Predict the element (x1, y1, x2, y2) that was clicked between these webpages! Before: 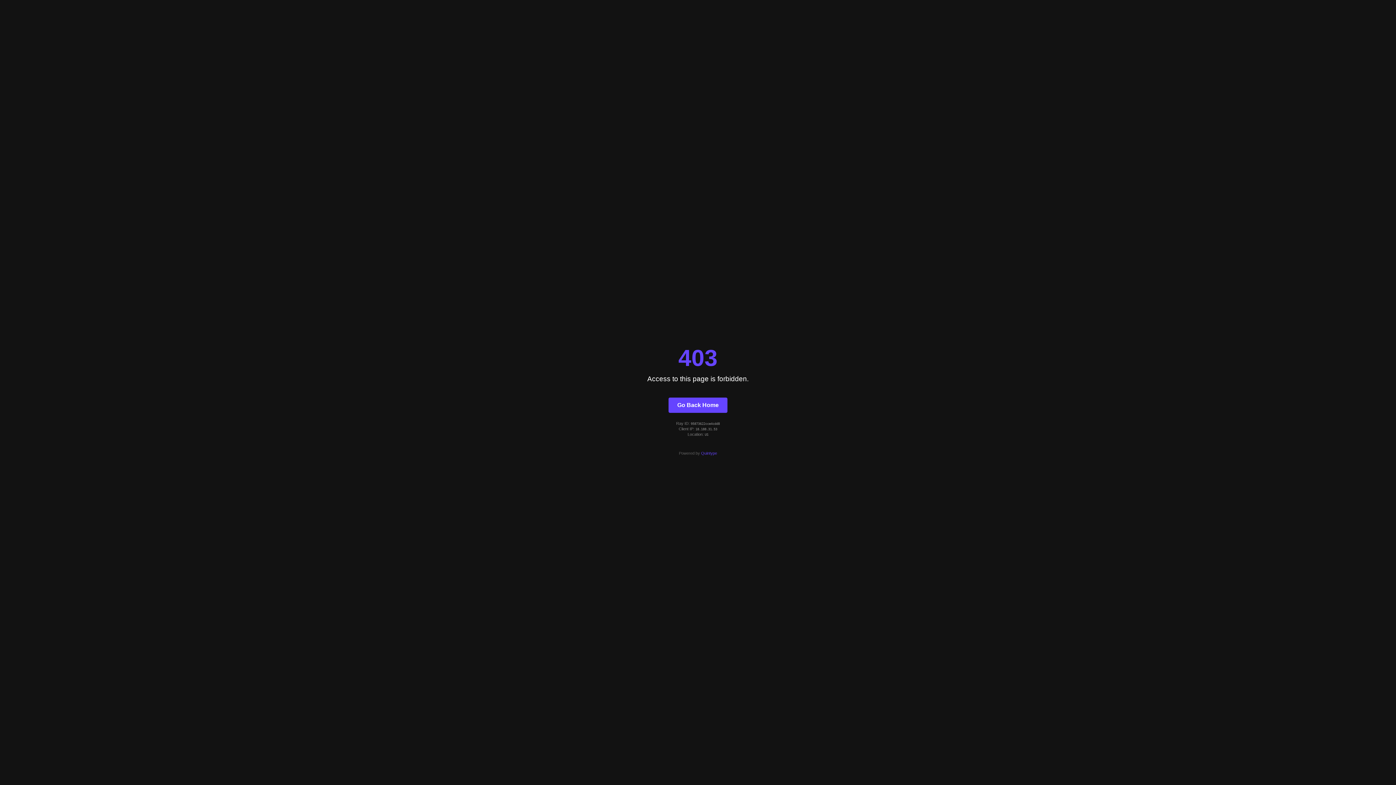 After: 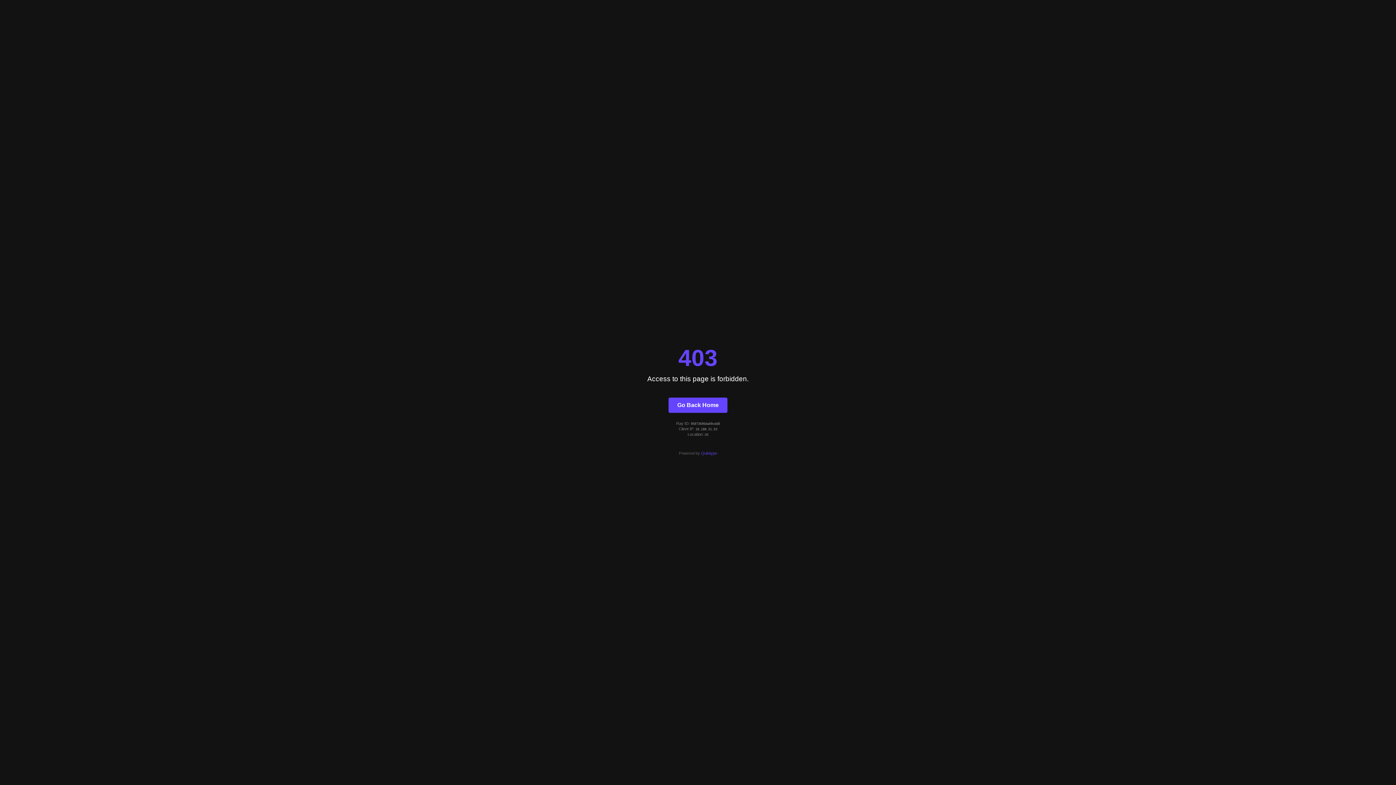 Action: bbox: (668, 397, 727, 412) label: Go Back Home